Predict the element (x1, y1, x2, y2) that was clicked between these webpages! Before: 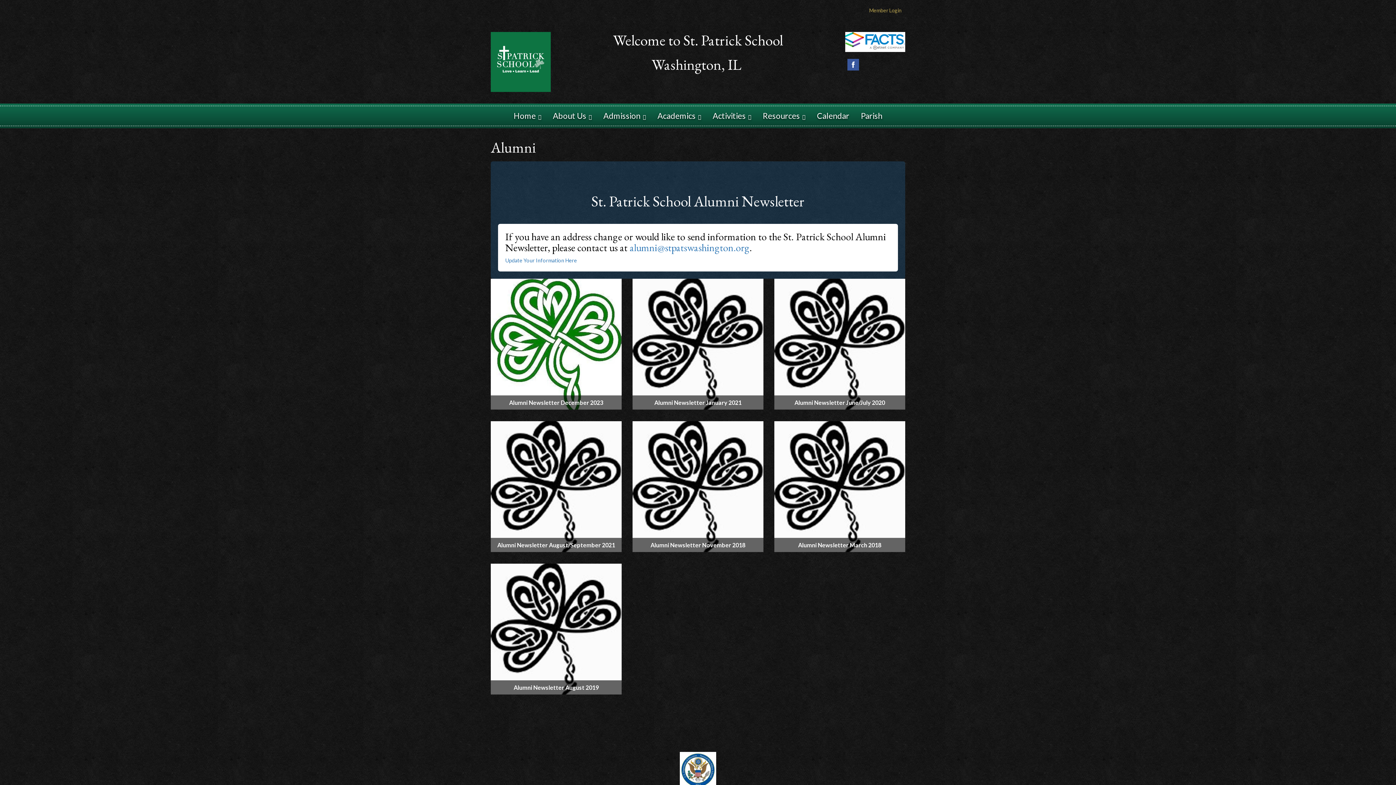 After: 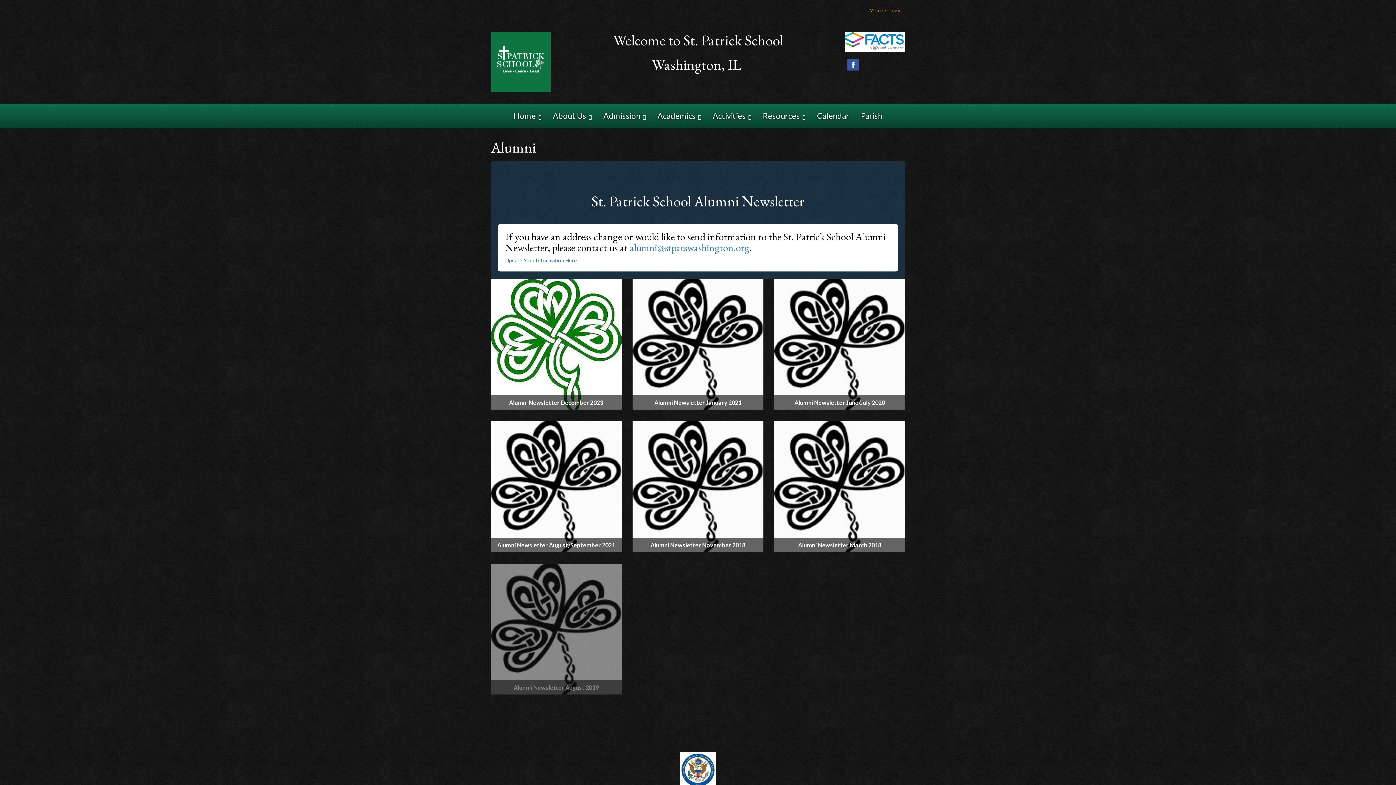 Action: bbox: (490, 563, 621, 694) label: Alumni Newsletter August 2019